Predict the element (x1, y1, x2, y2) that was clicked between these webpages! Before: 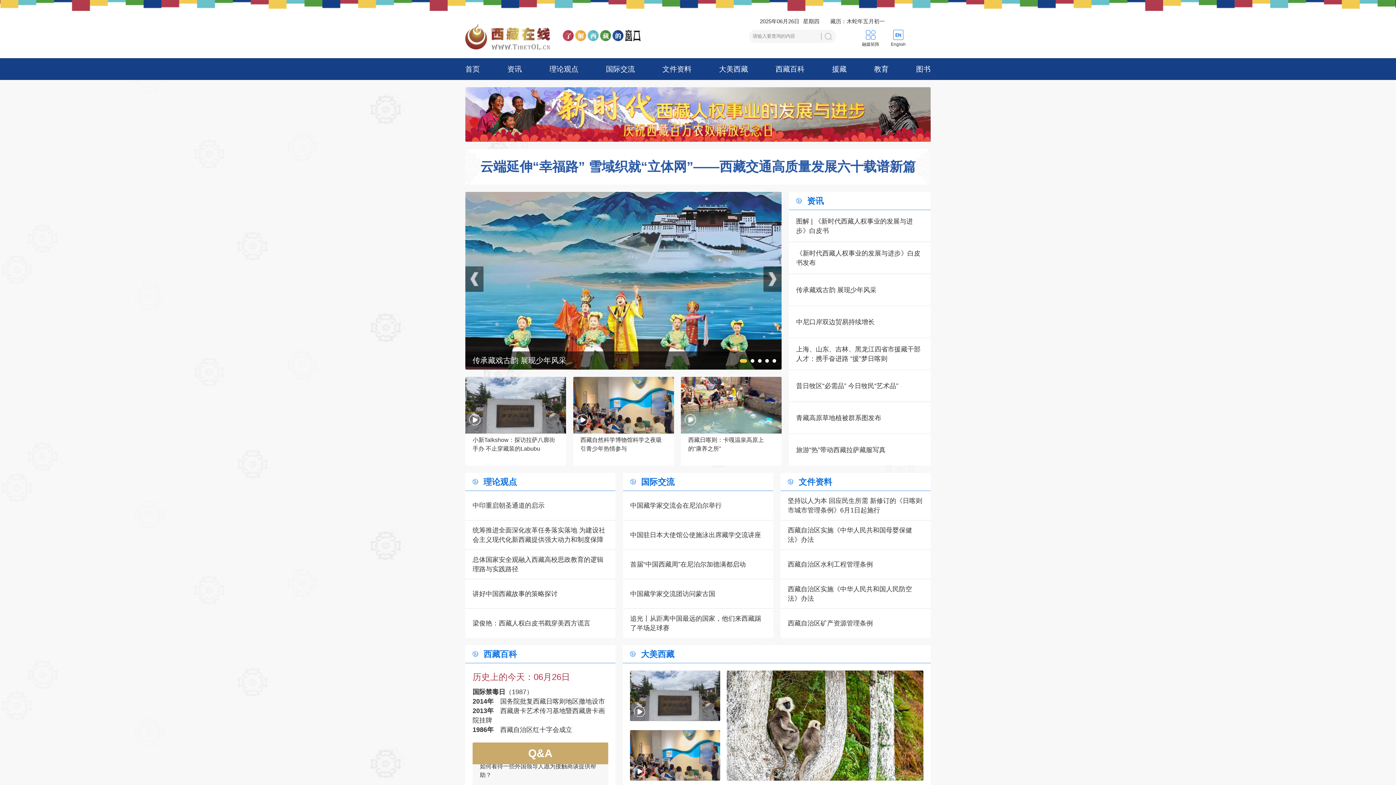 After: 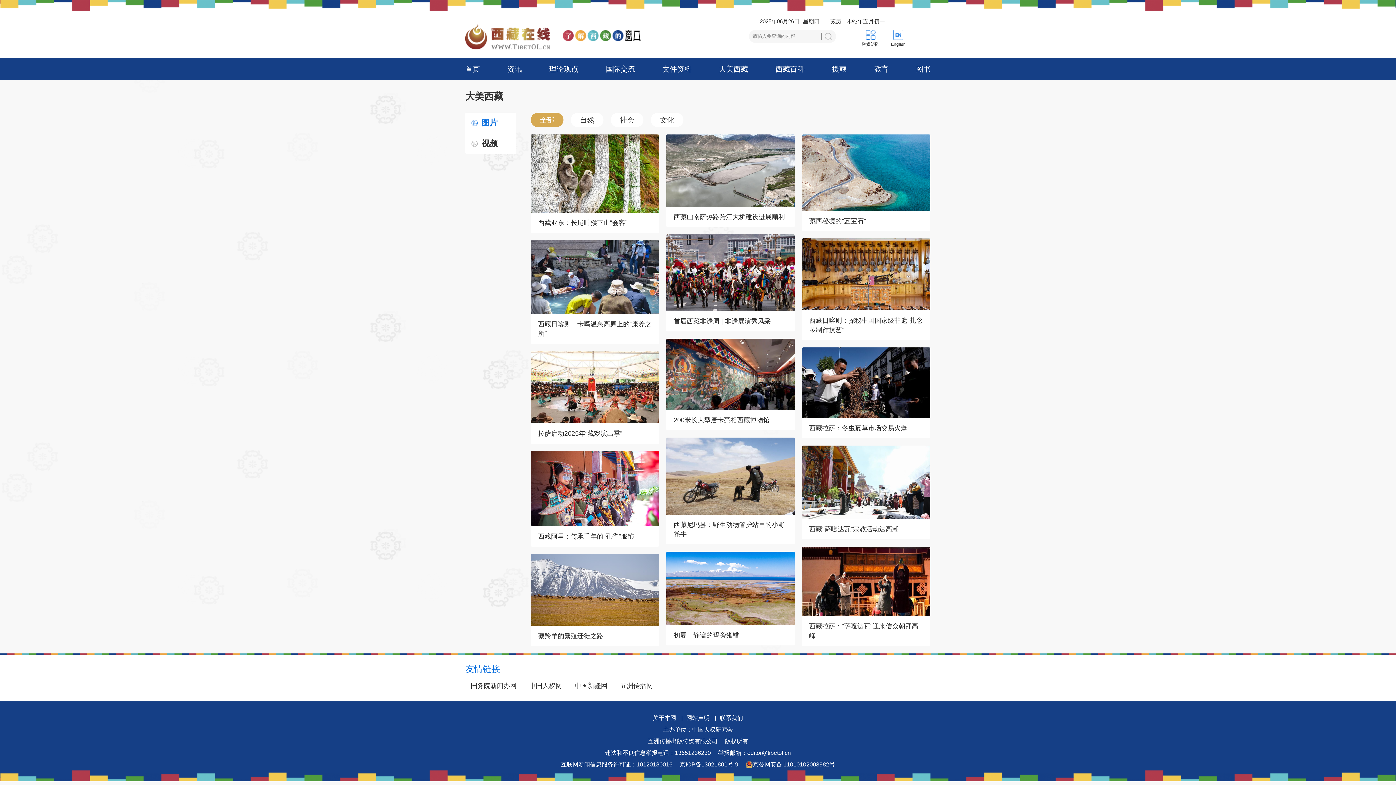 Action: label: 大美西藏 bbox: (719, 64, 748, 73)